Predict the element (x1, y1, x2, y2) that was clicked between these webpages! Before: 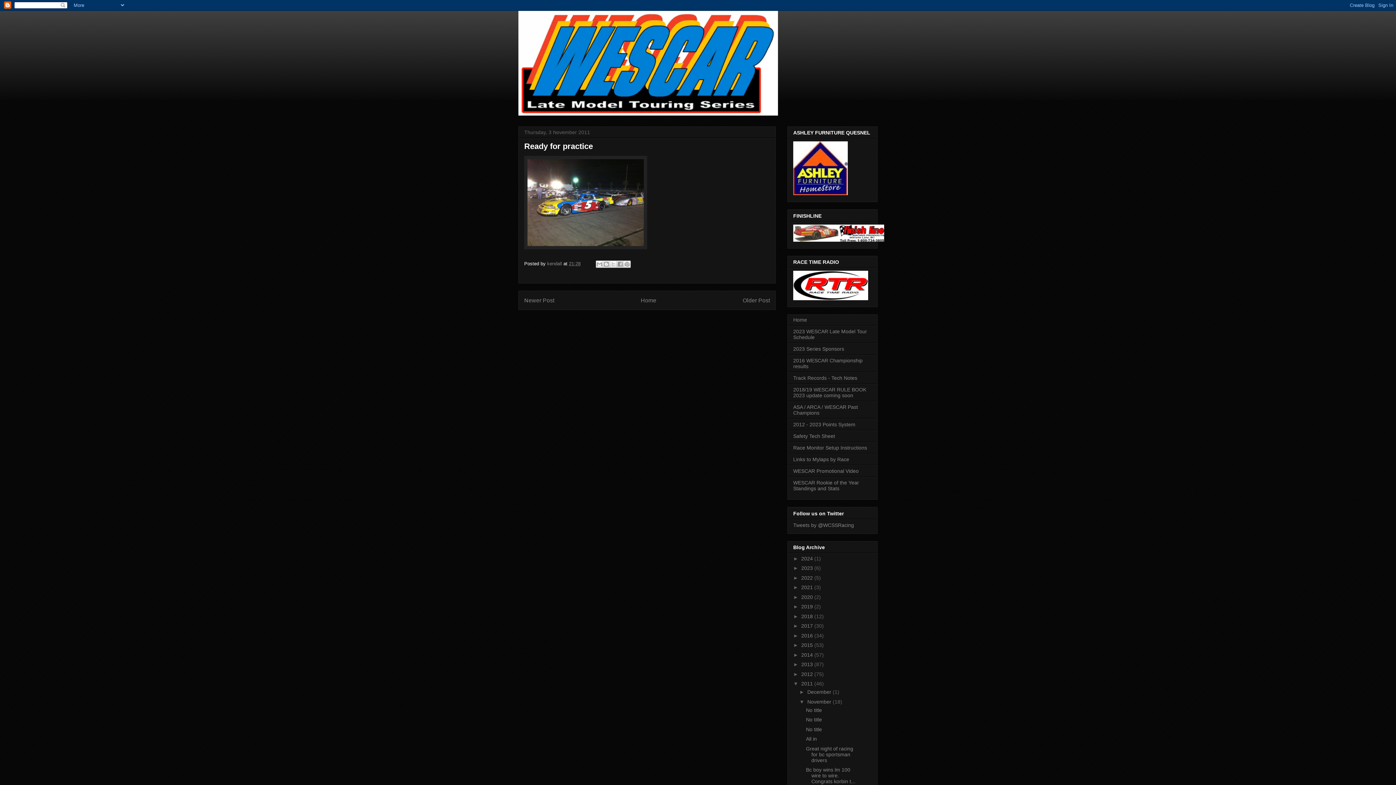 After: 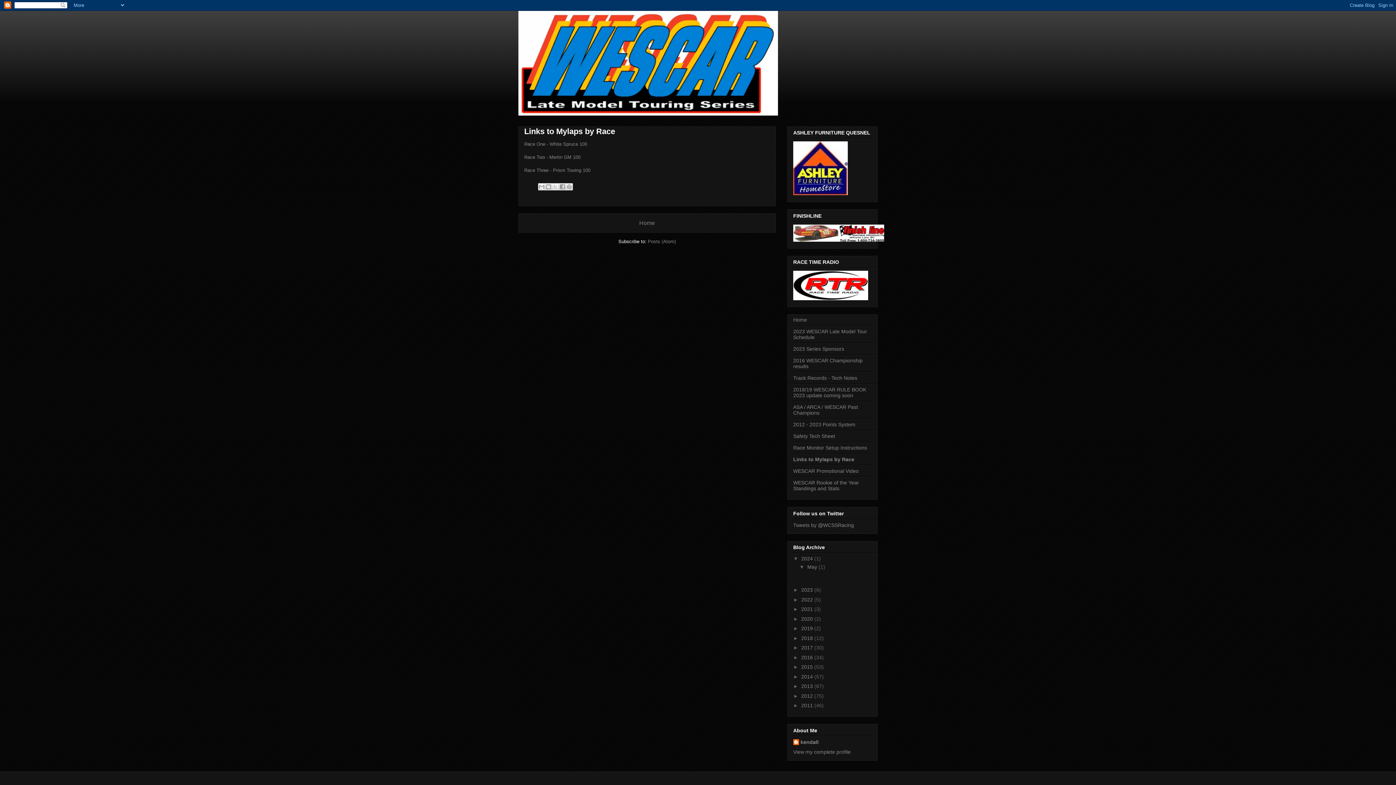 Action: label: Links to Mylaps by Race bbox: (793, 456, 849, 462)